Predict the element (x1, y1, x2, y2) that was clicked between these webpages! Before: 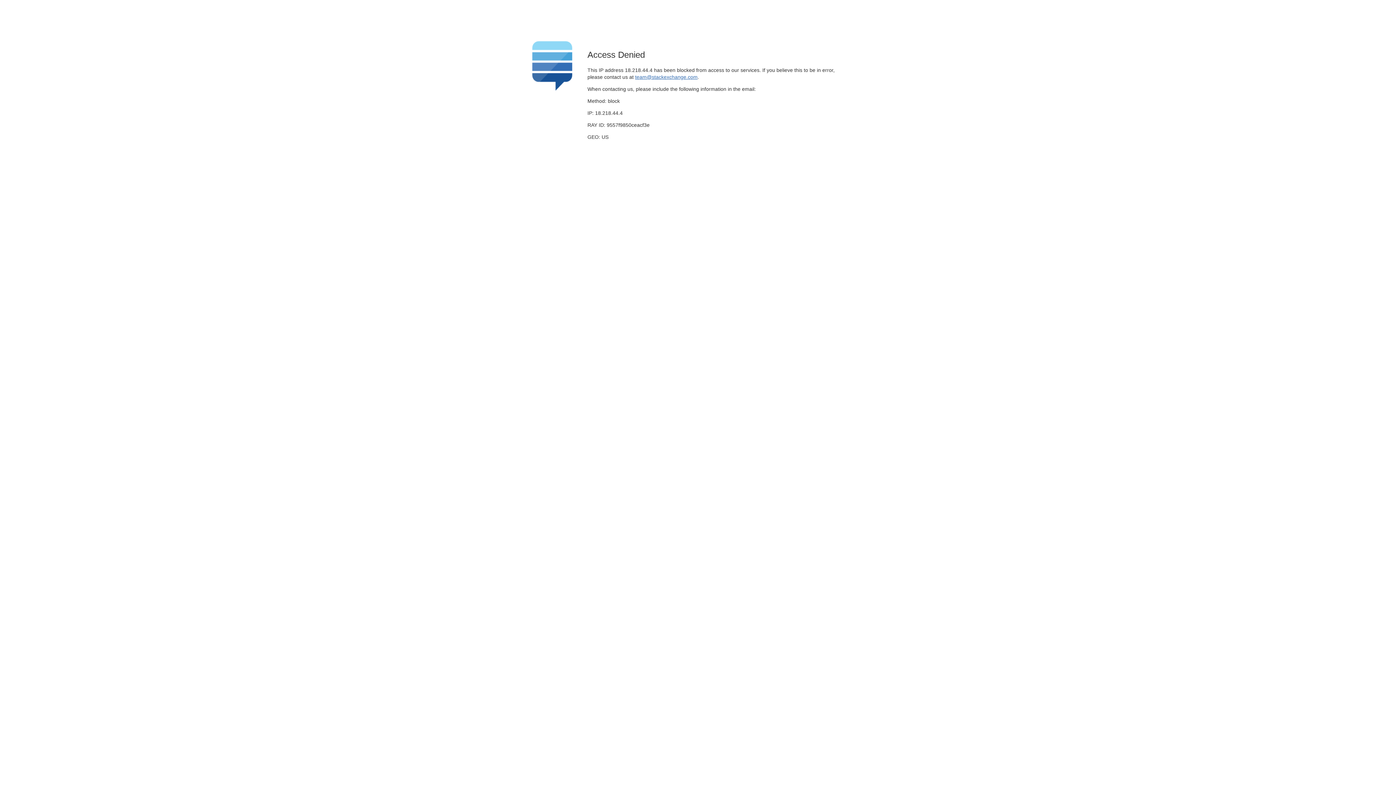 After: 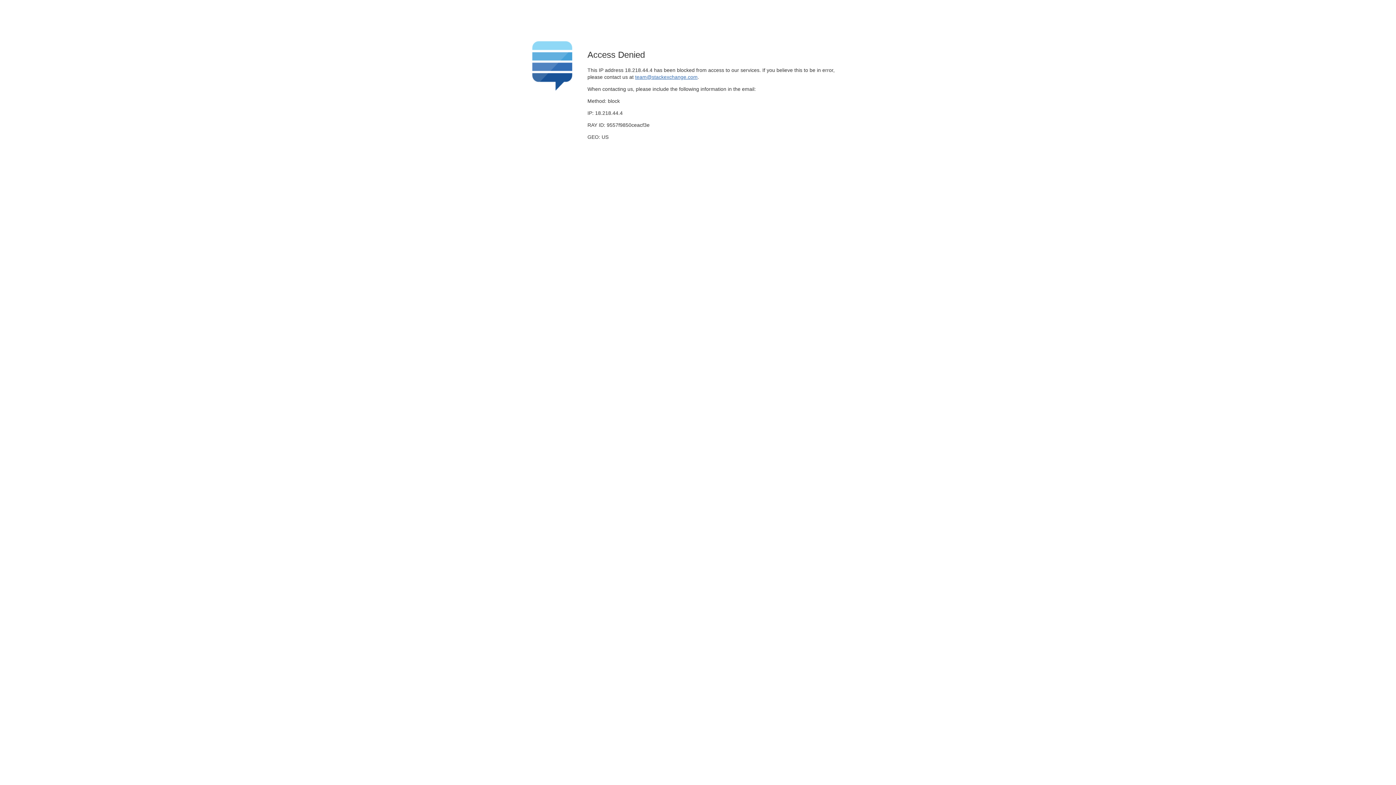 Action: label: team@stackexchange.com bbox: (635, 74, 697, 79)